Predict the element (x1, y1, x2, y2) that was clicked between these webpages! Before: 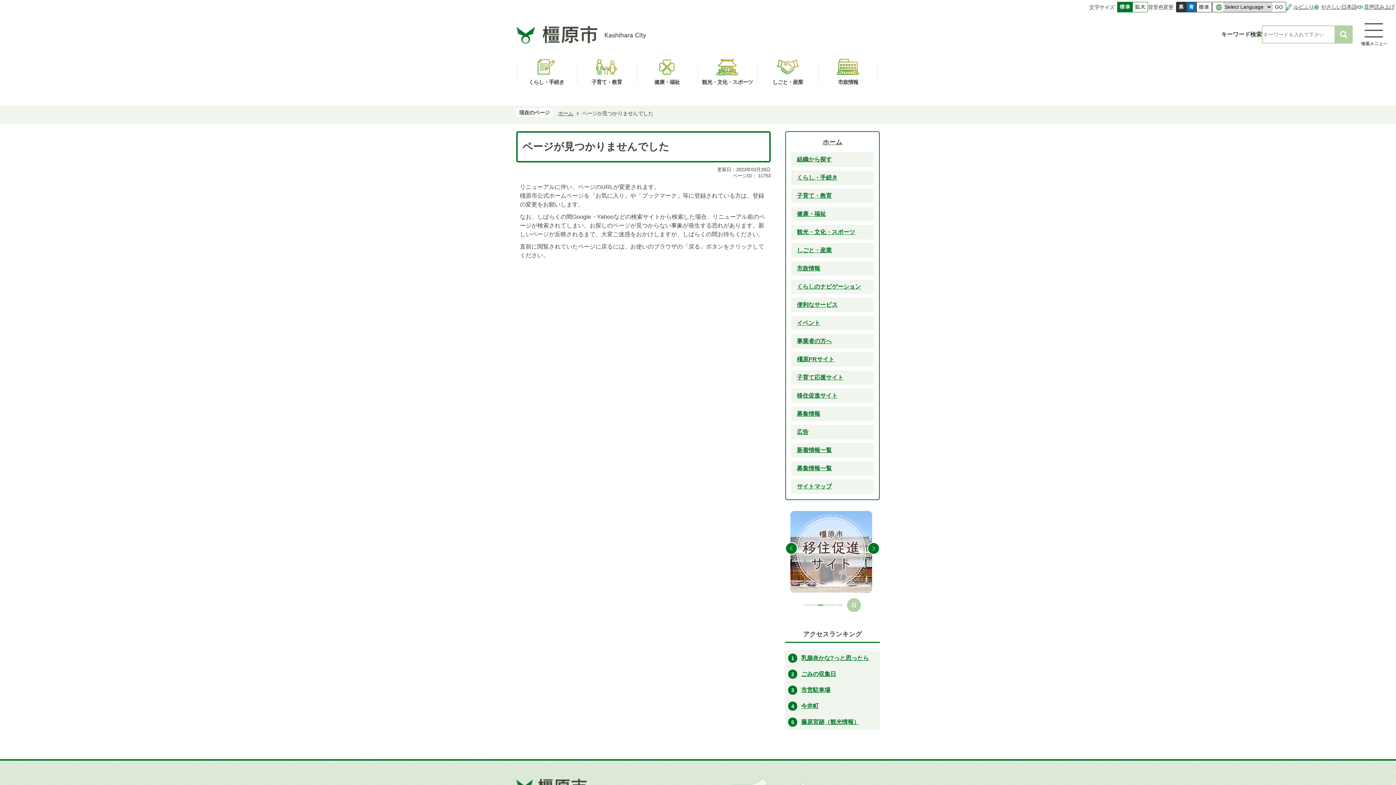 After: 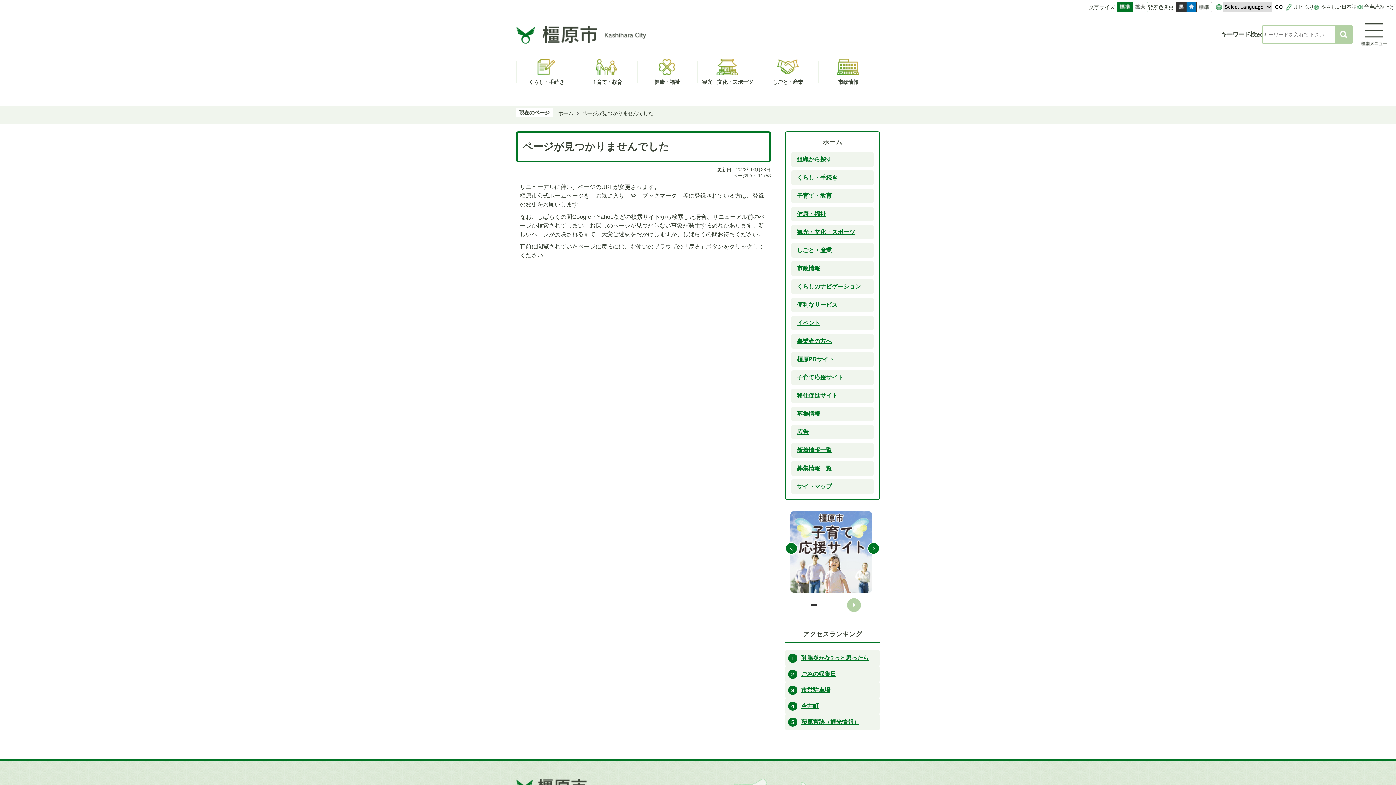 Action: label: 2枚目のスライドを表示 bbox: (810, 604, 817, 606)